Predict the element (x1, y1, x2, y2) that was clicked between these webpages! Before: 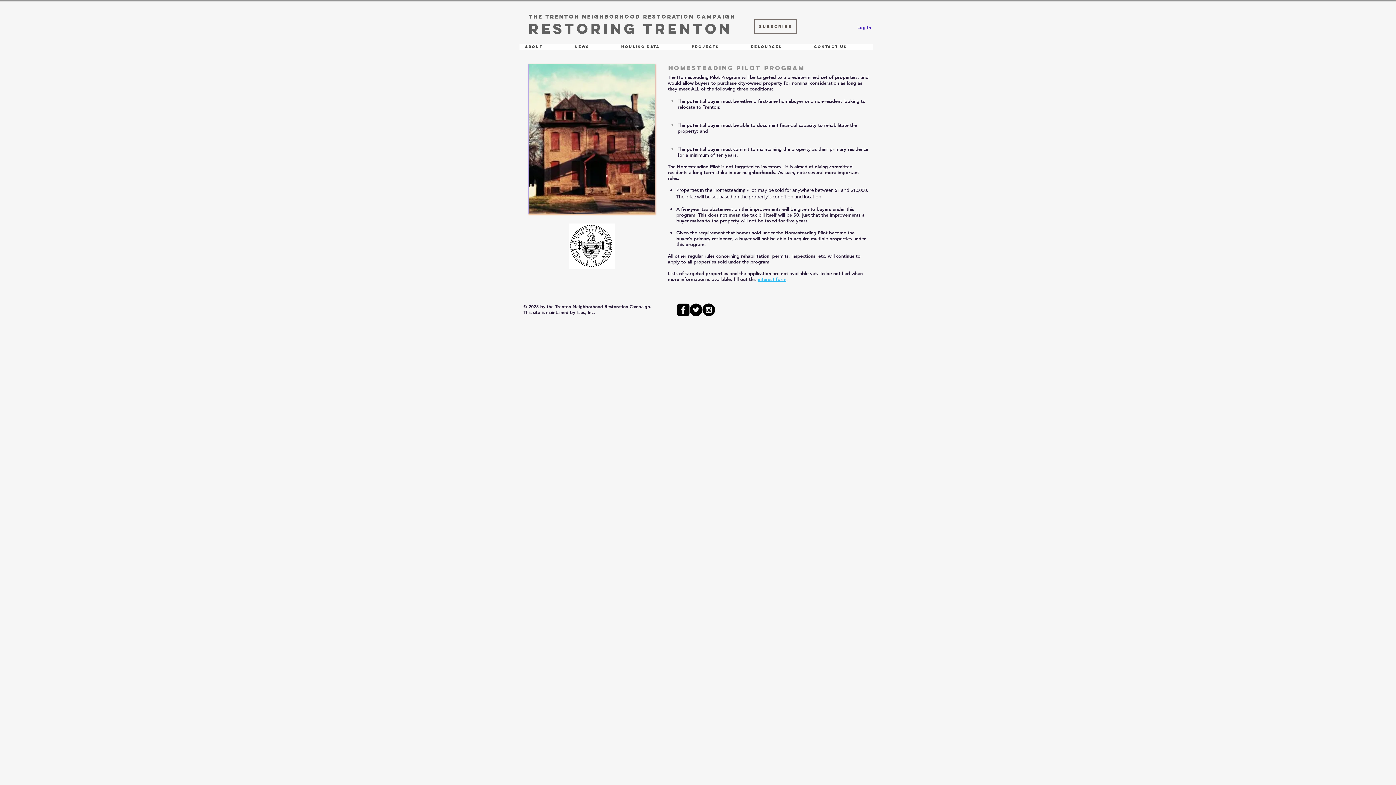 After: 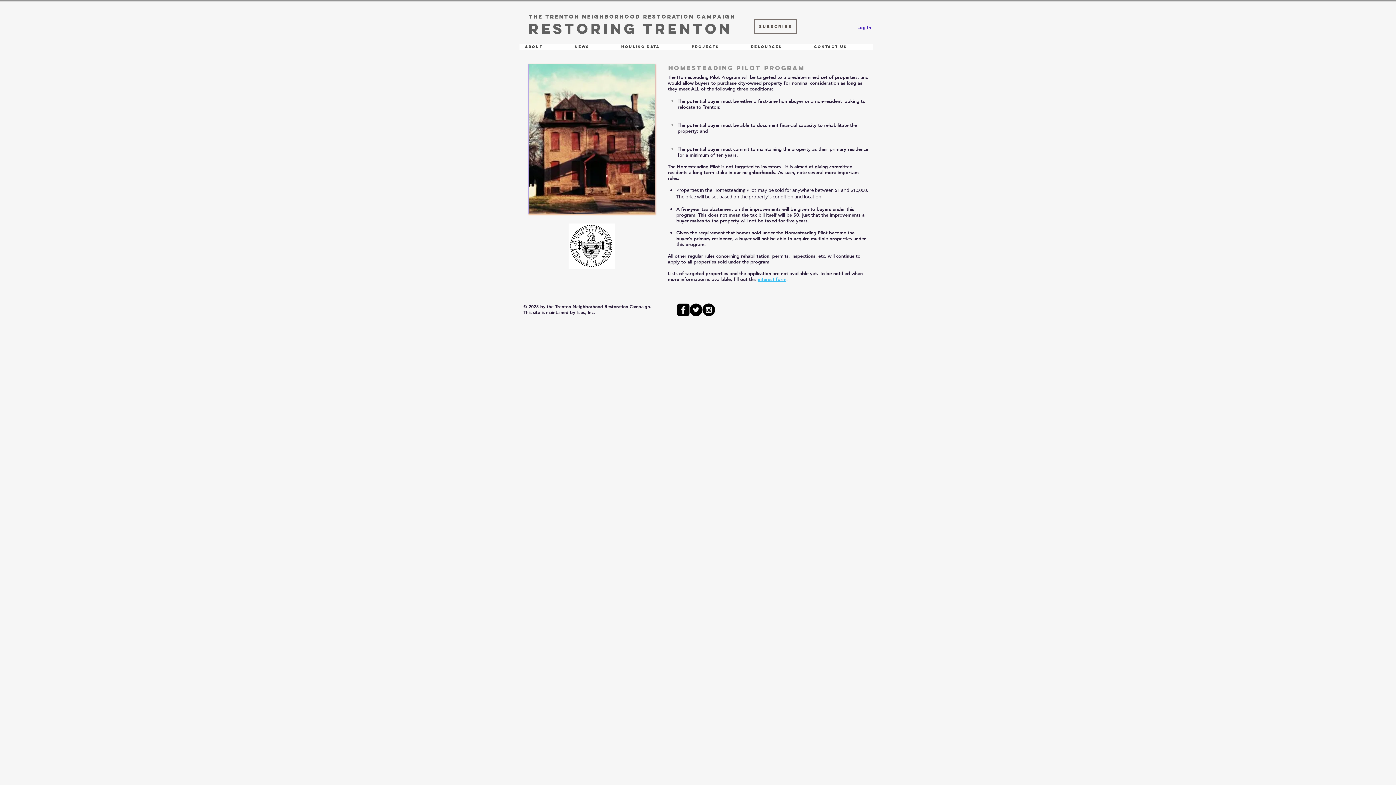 Action: label: ABOUT bbox: (519, 43, 569, 50)